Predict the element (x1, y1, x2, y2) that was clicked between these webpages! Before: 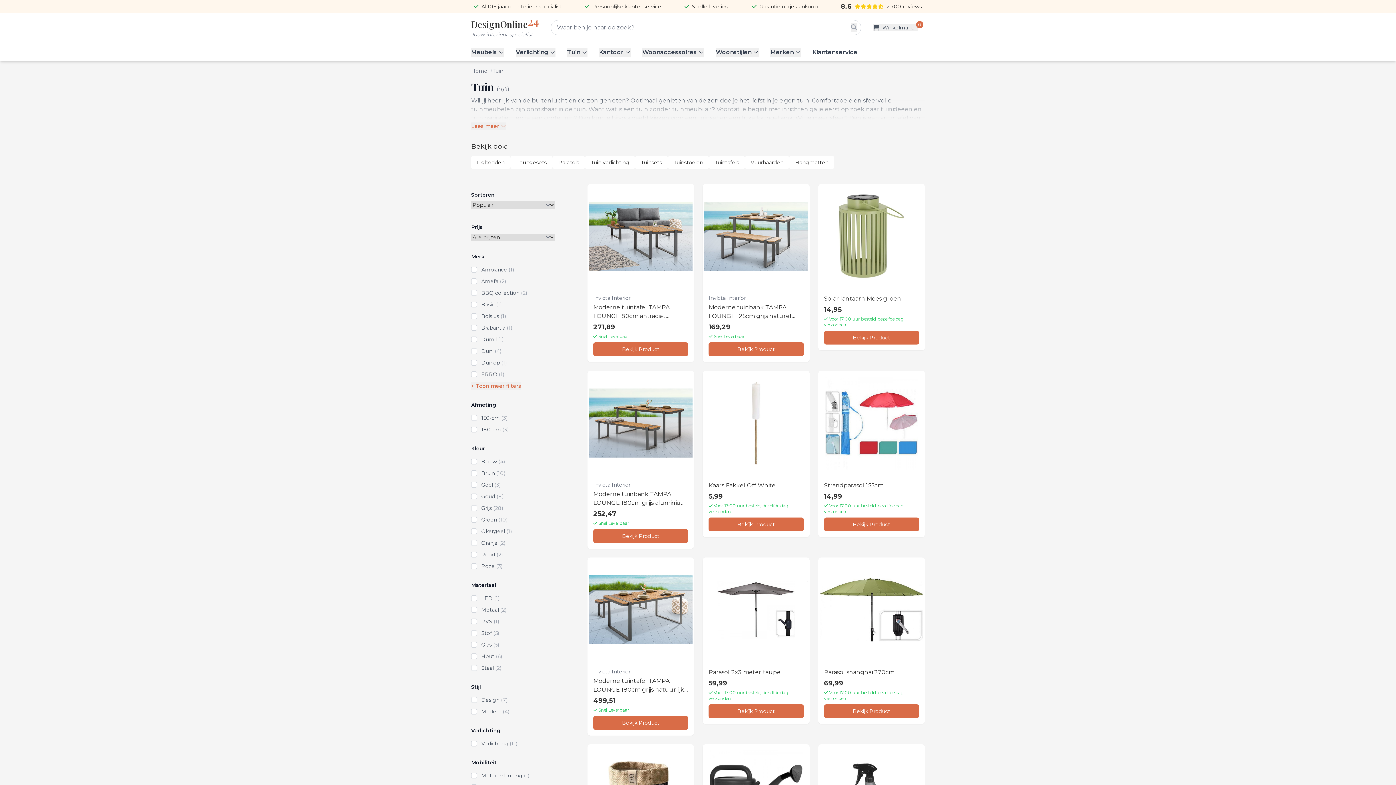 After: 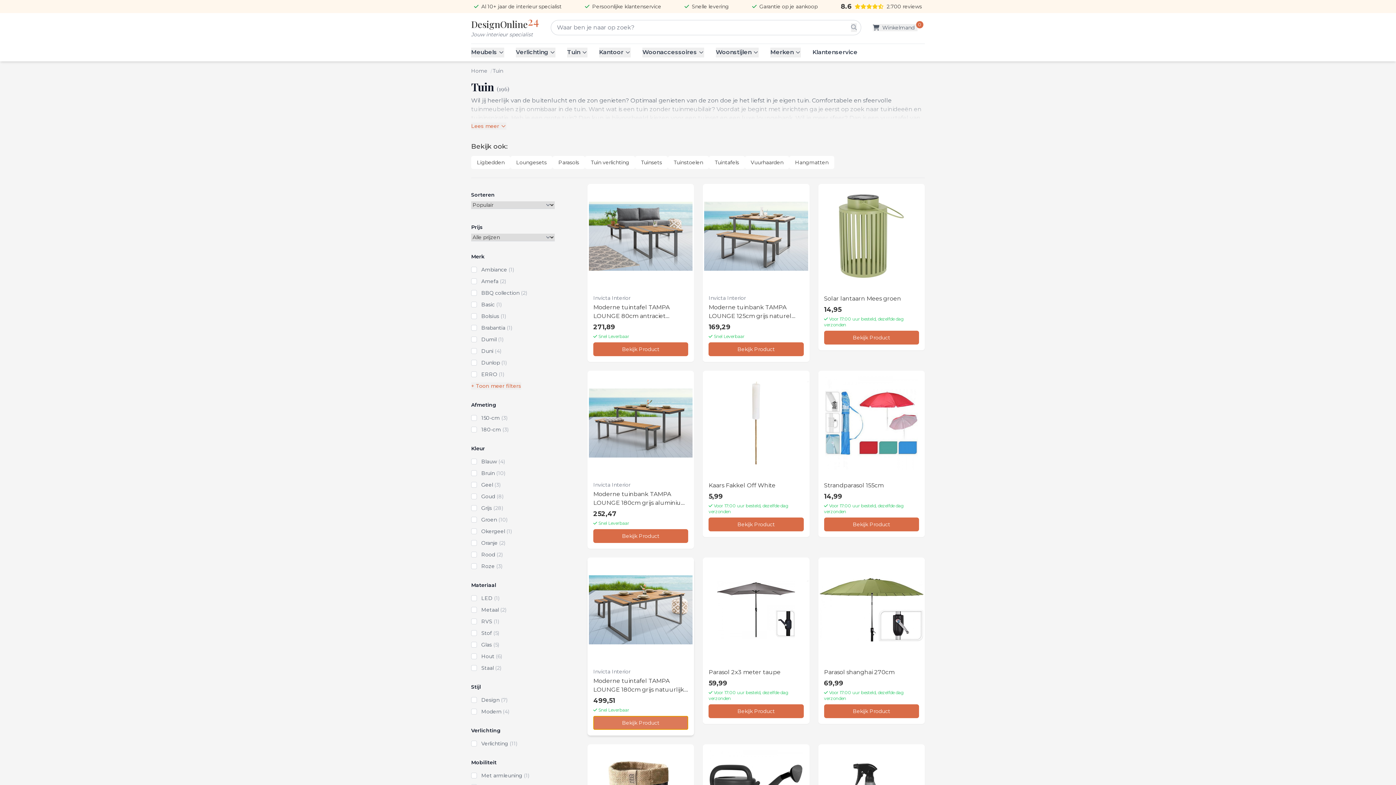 Action: label: Bekijk Product bbox: (593, 716, 688, 730)